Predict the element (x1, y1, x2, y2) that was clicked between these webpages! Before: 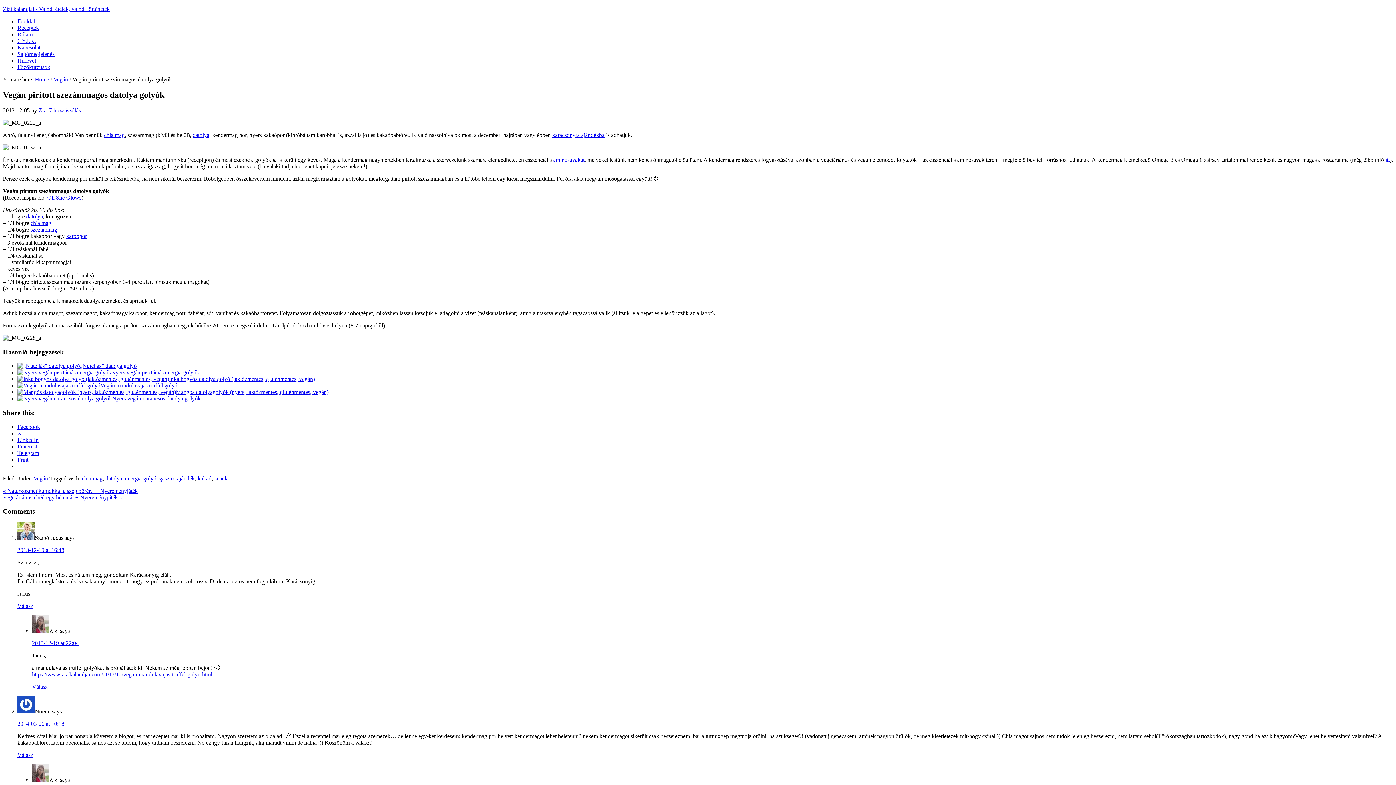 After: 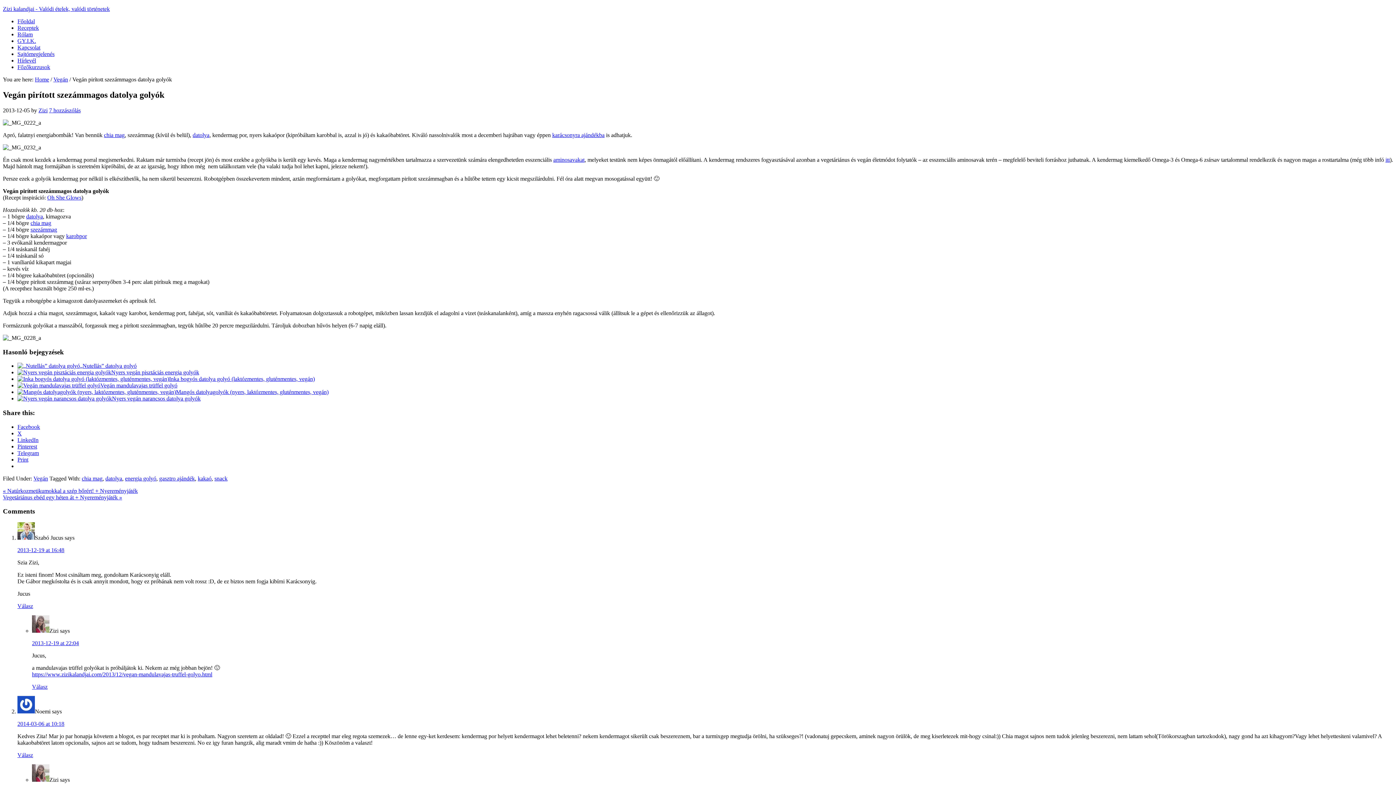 Action: label: X bbox: (17, 430, 21, 436)